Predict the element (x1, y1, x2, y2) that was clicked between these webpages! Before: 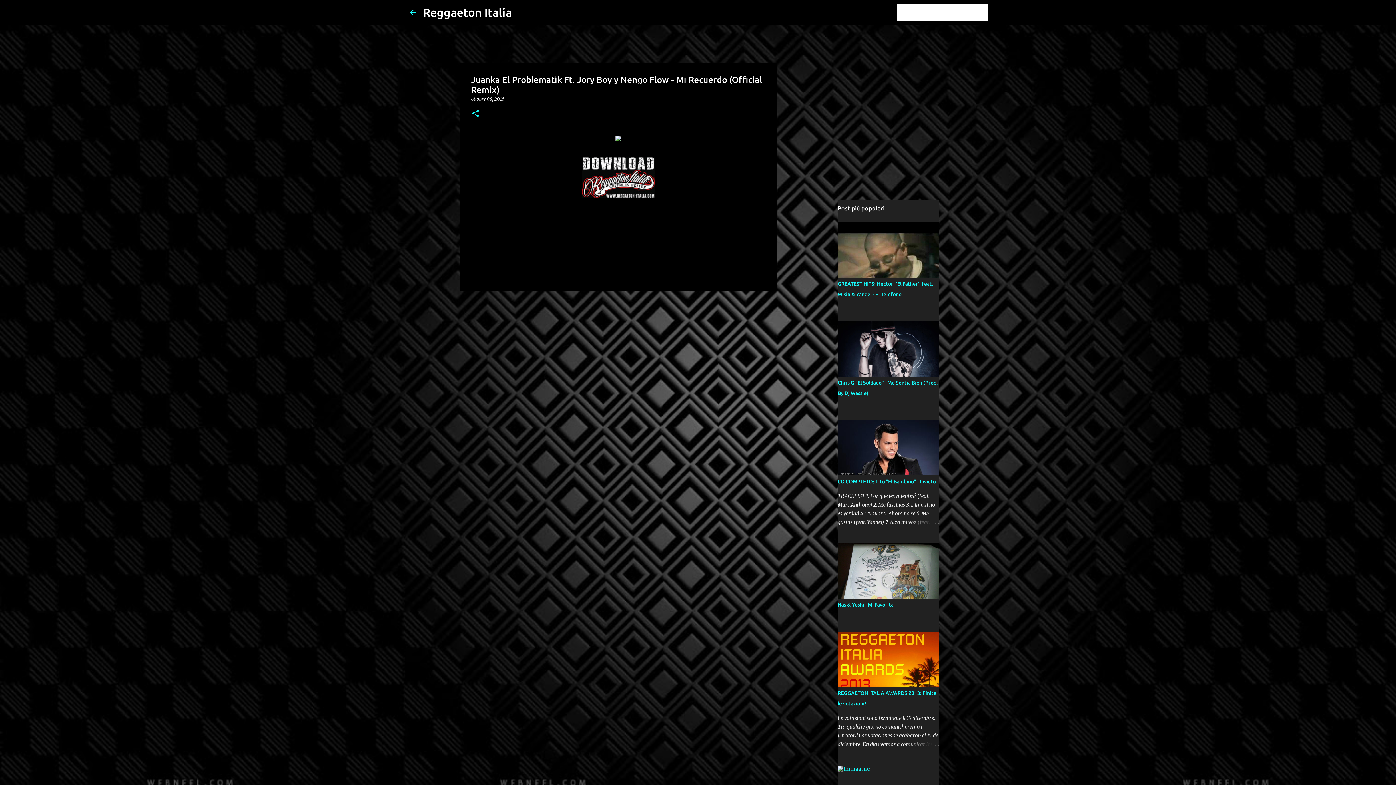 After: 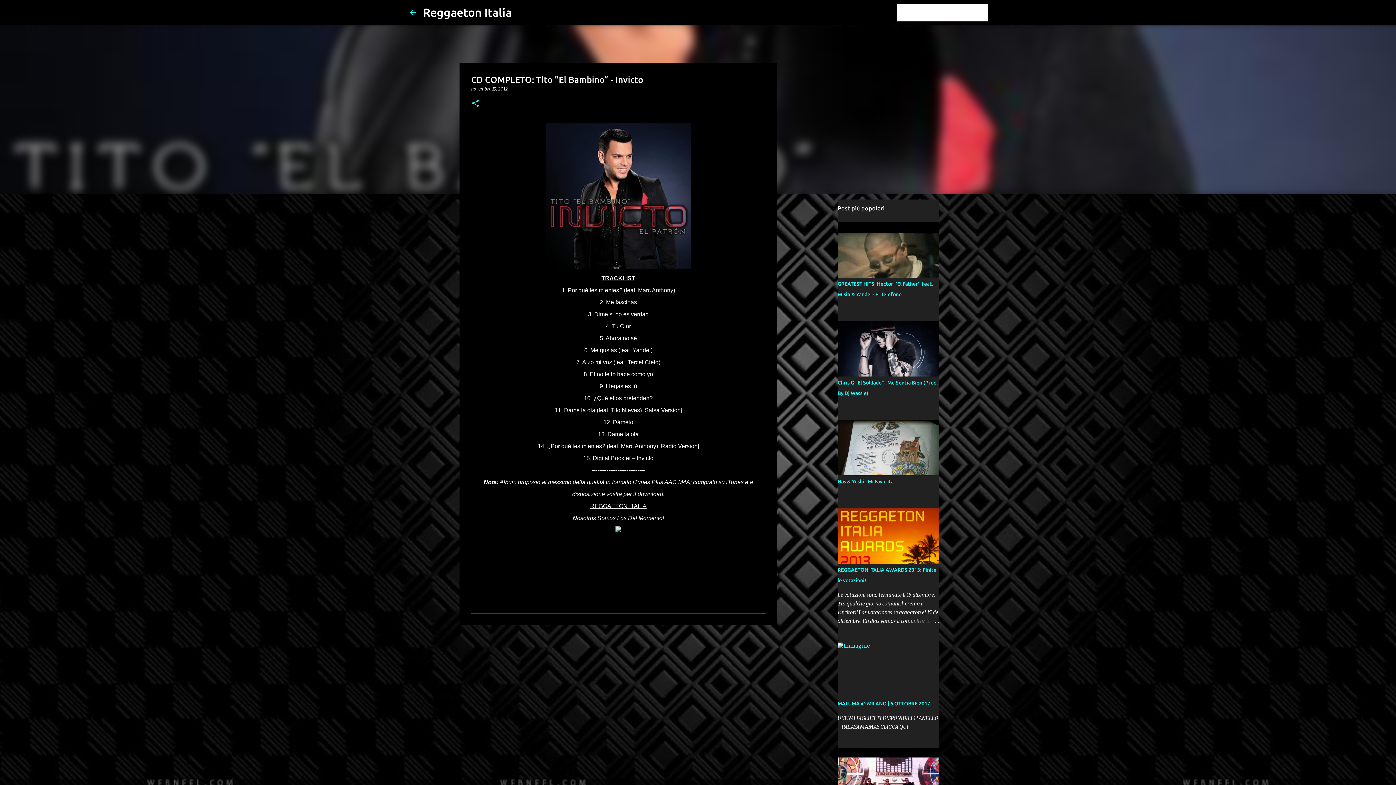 Action: label: CD COMPLETO: Tito ”El Bambino” - Invicto bbox: (837, 478, 936, 484)